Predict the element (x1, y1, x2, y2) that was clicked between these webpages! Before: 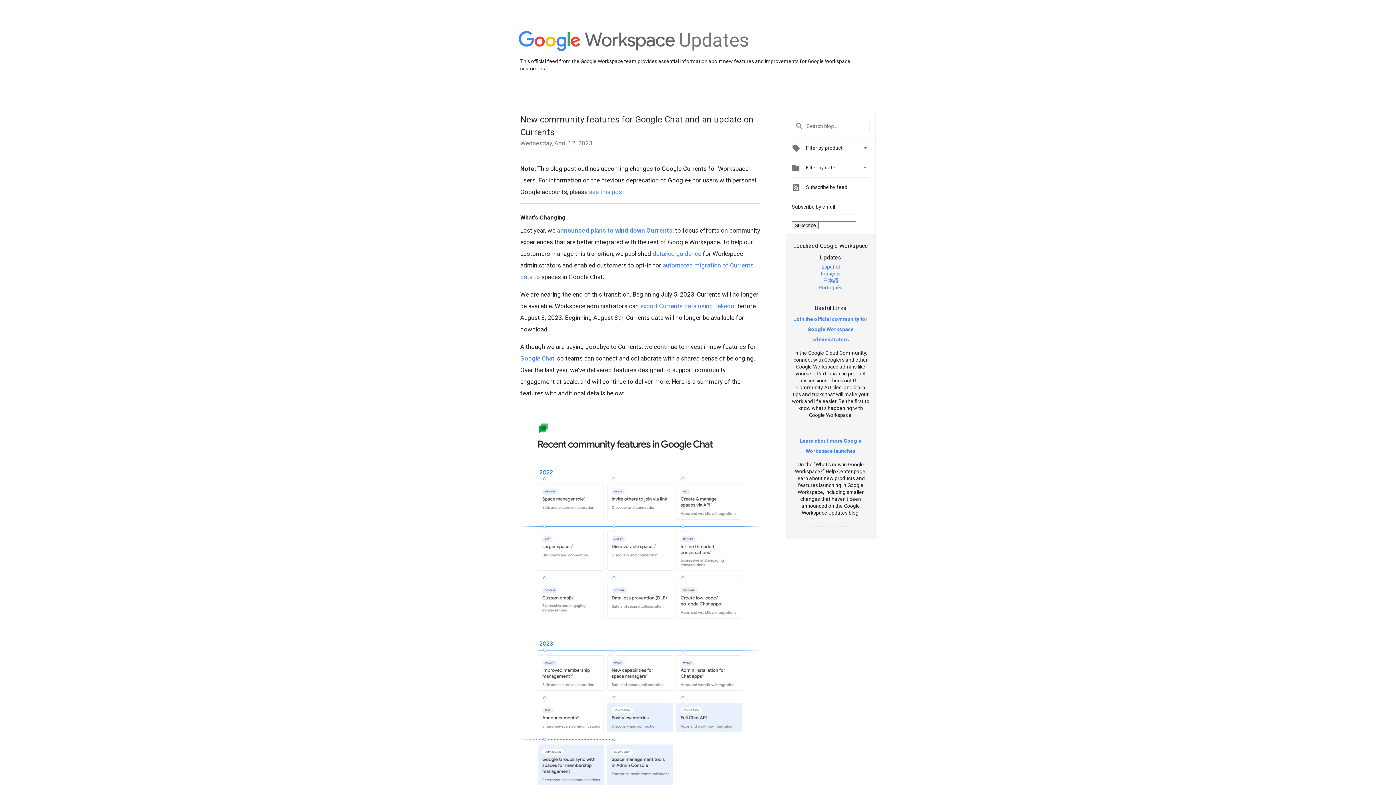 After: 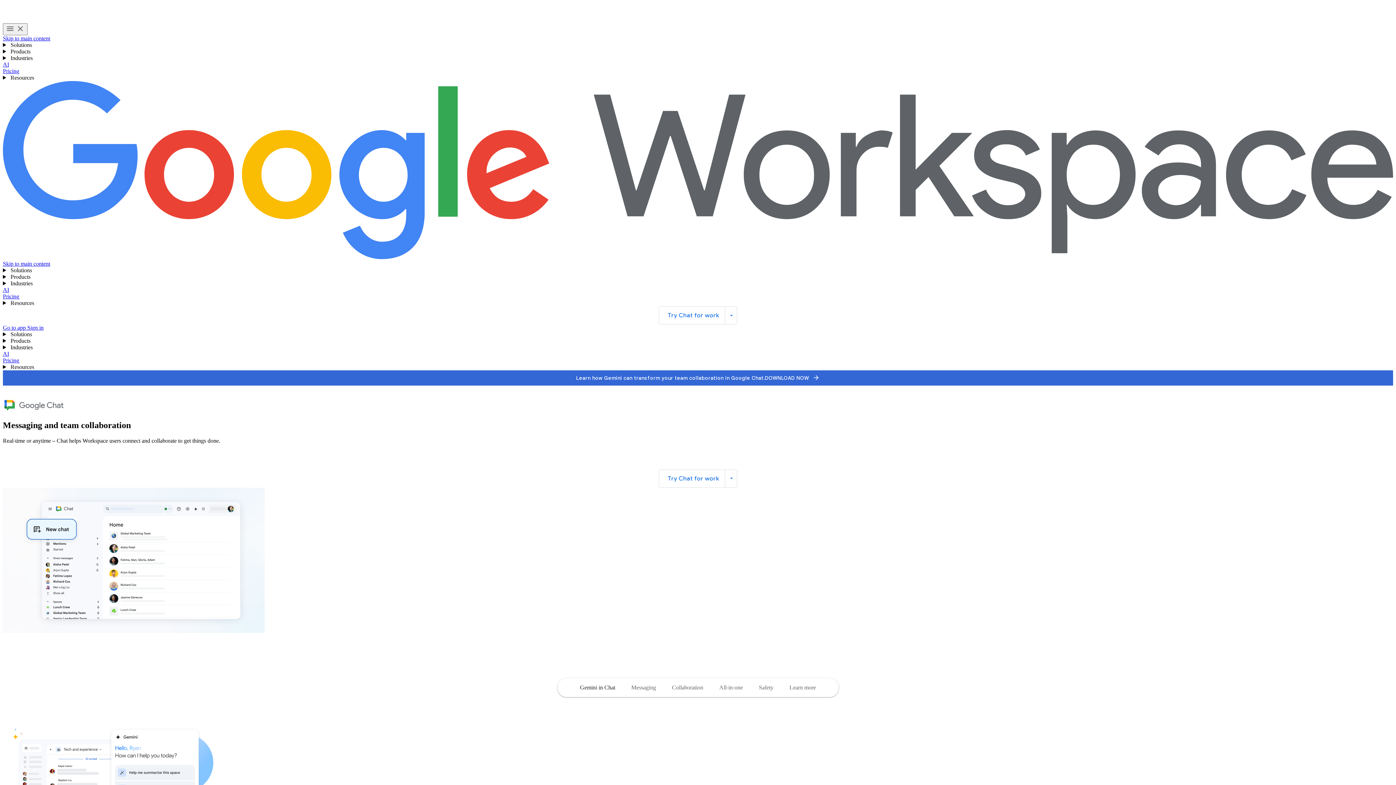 Action: label: Google Chat bbox: (520, 354, 554, 362)